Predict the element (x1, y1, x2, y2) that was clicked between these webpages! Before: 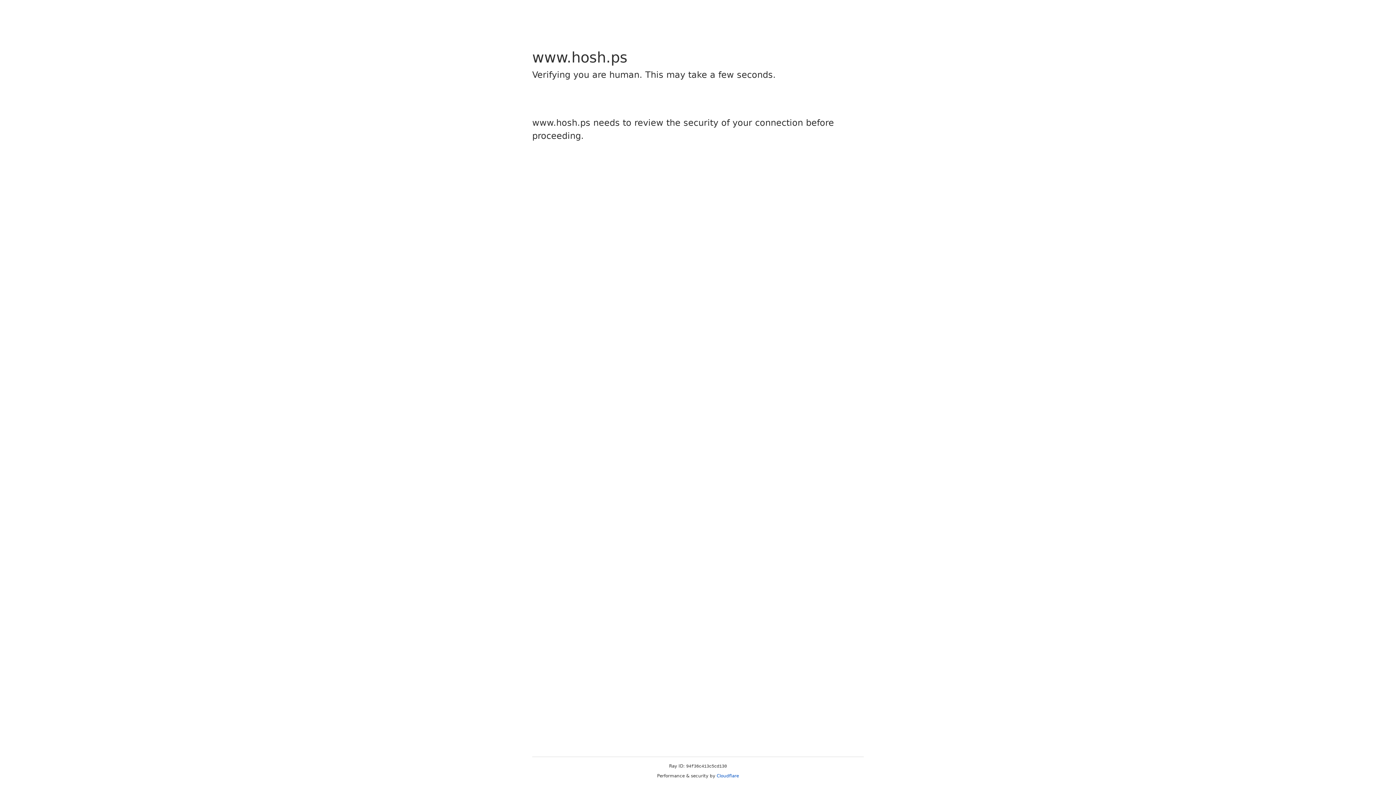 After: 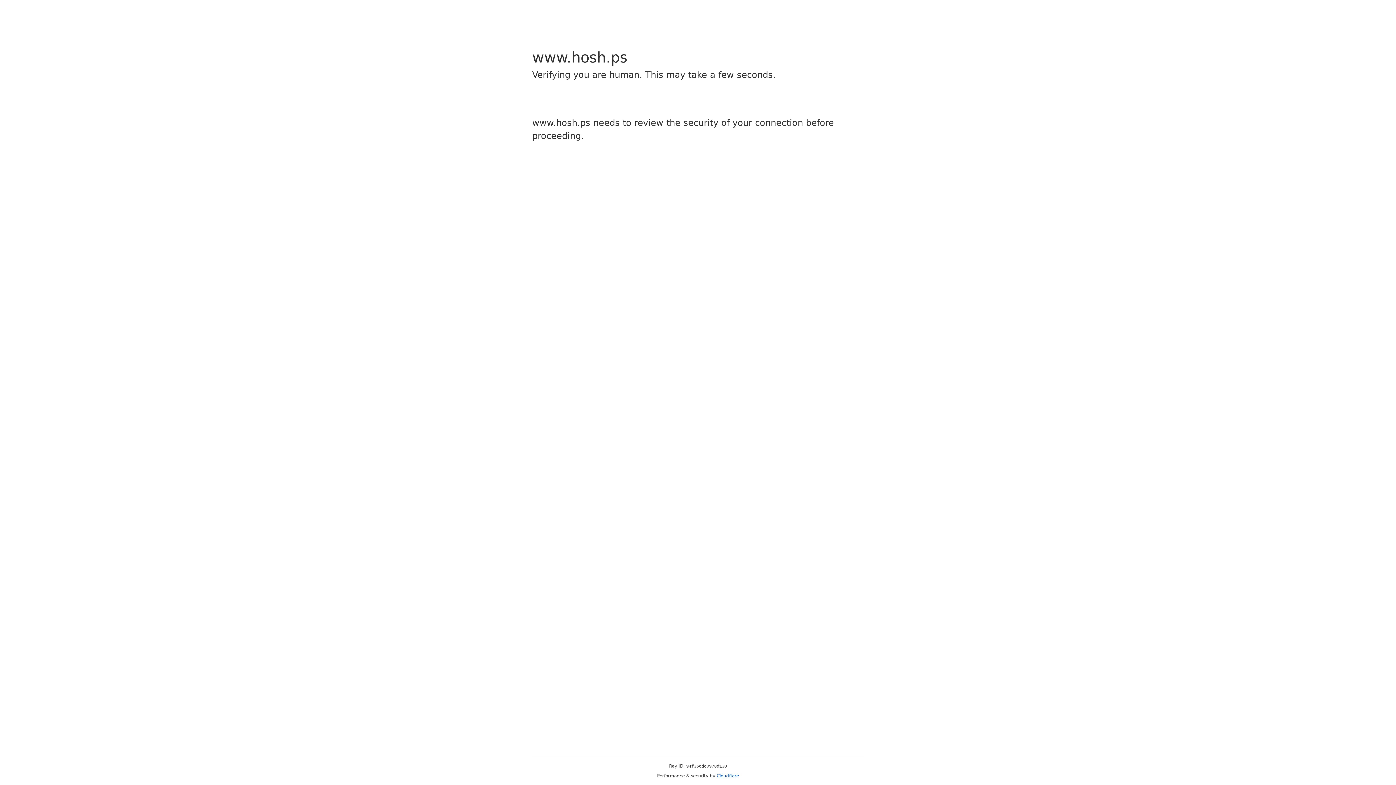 Action: bbox: (716, 773, 739, 778) label: Cloudflare